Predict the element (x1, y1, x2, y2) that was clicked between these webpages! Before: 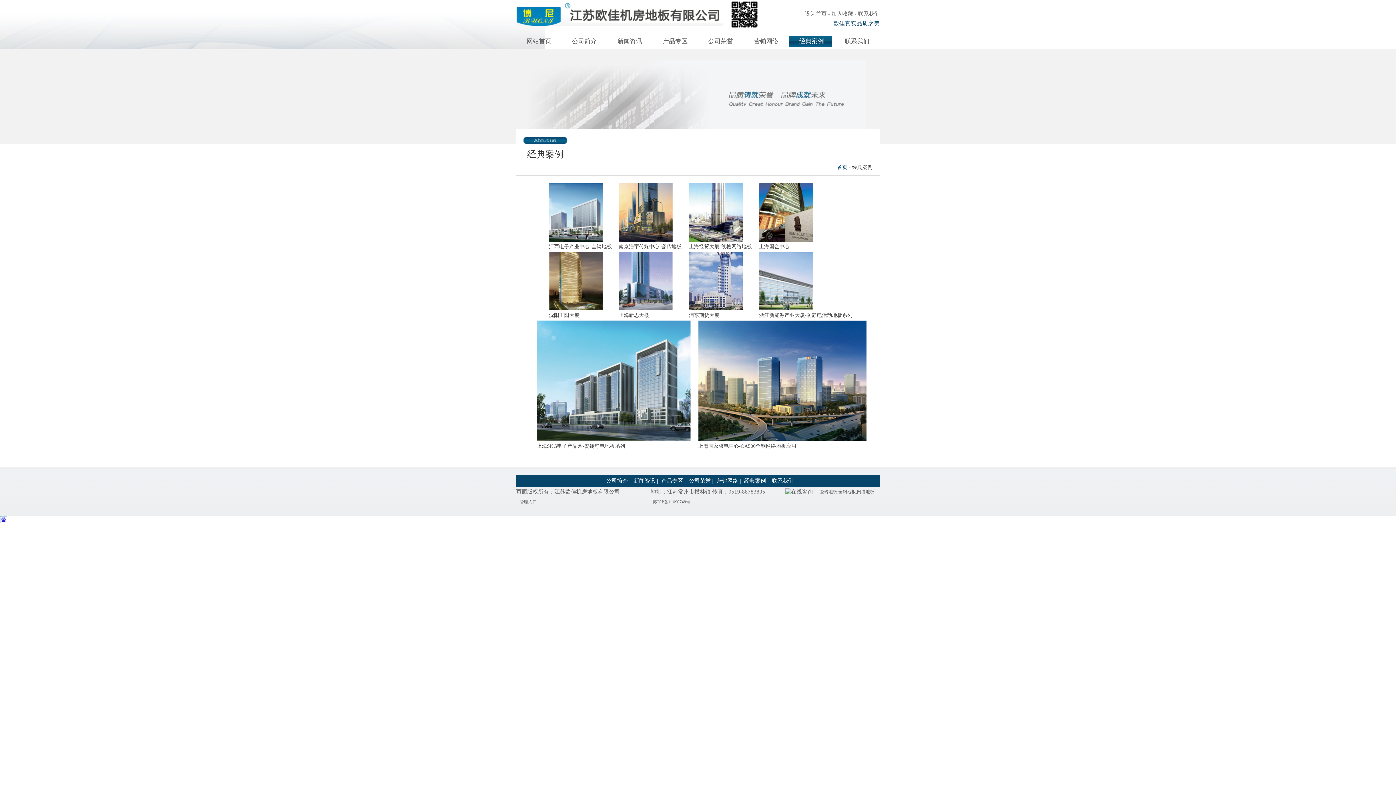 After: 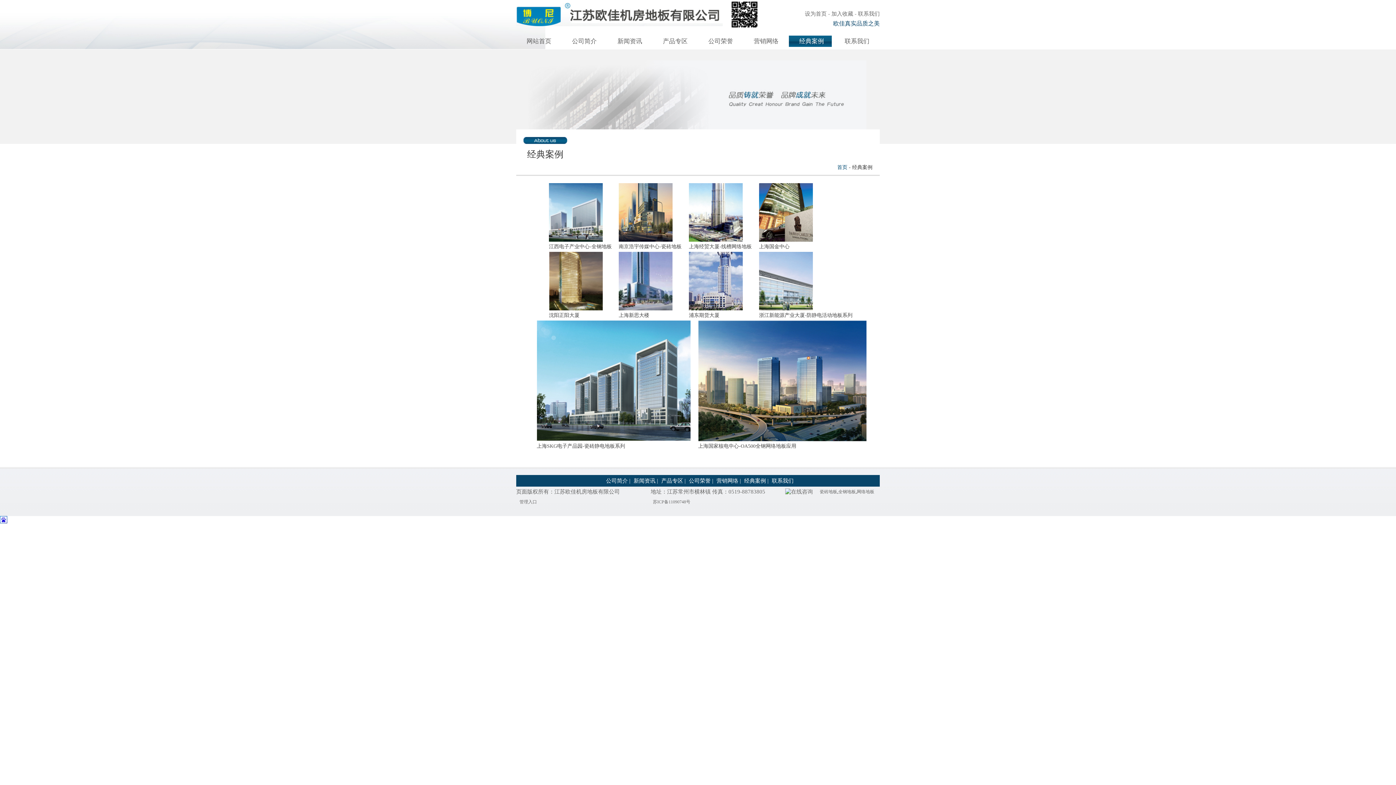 Action: bbox: (689, 306, 742, 311)